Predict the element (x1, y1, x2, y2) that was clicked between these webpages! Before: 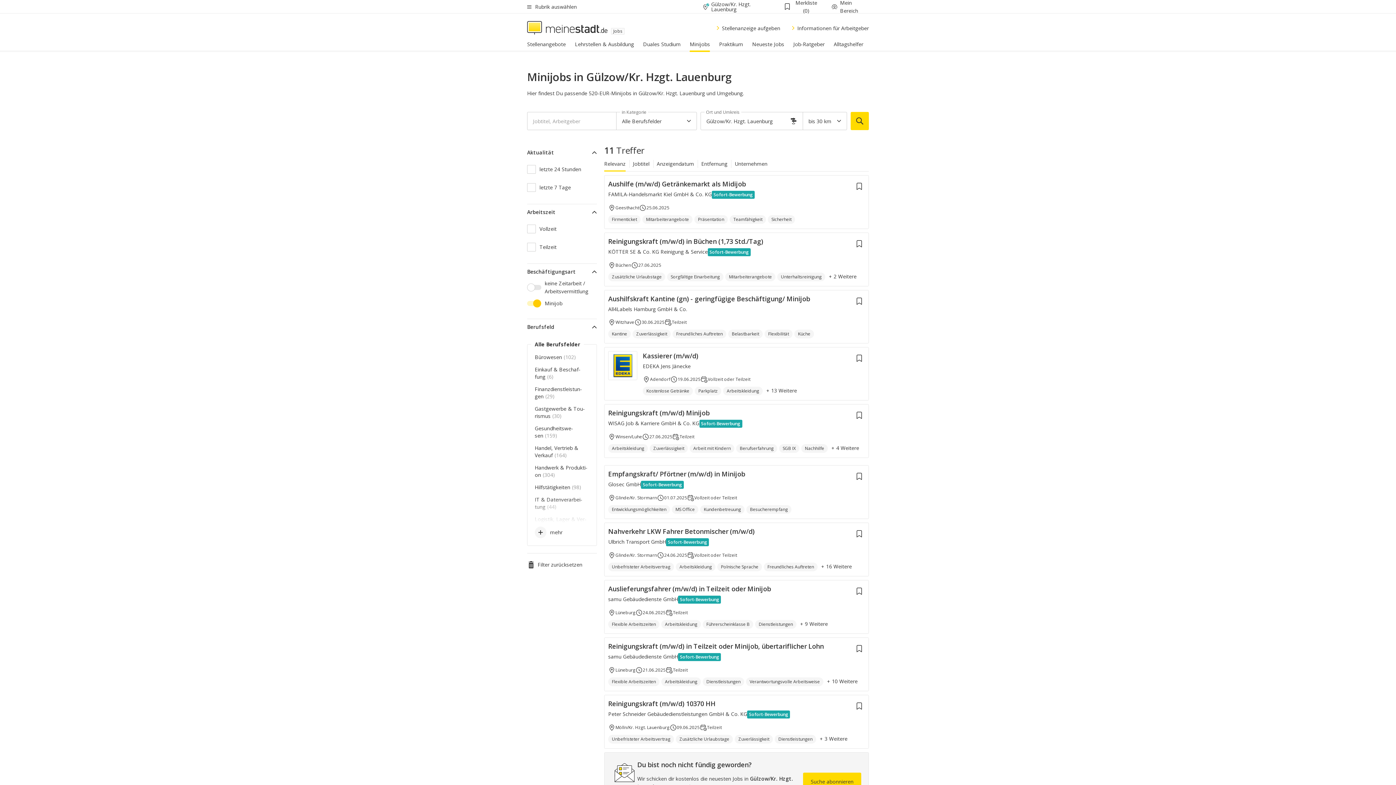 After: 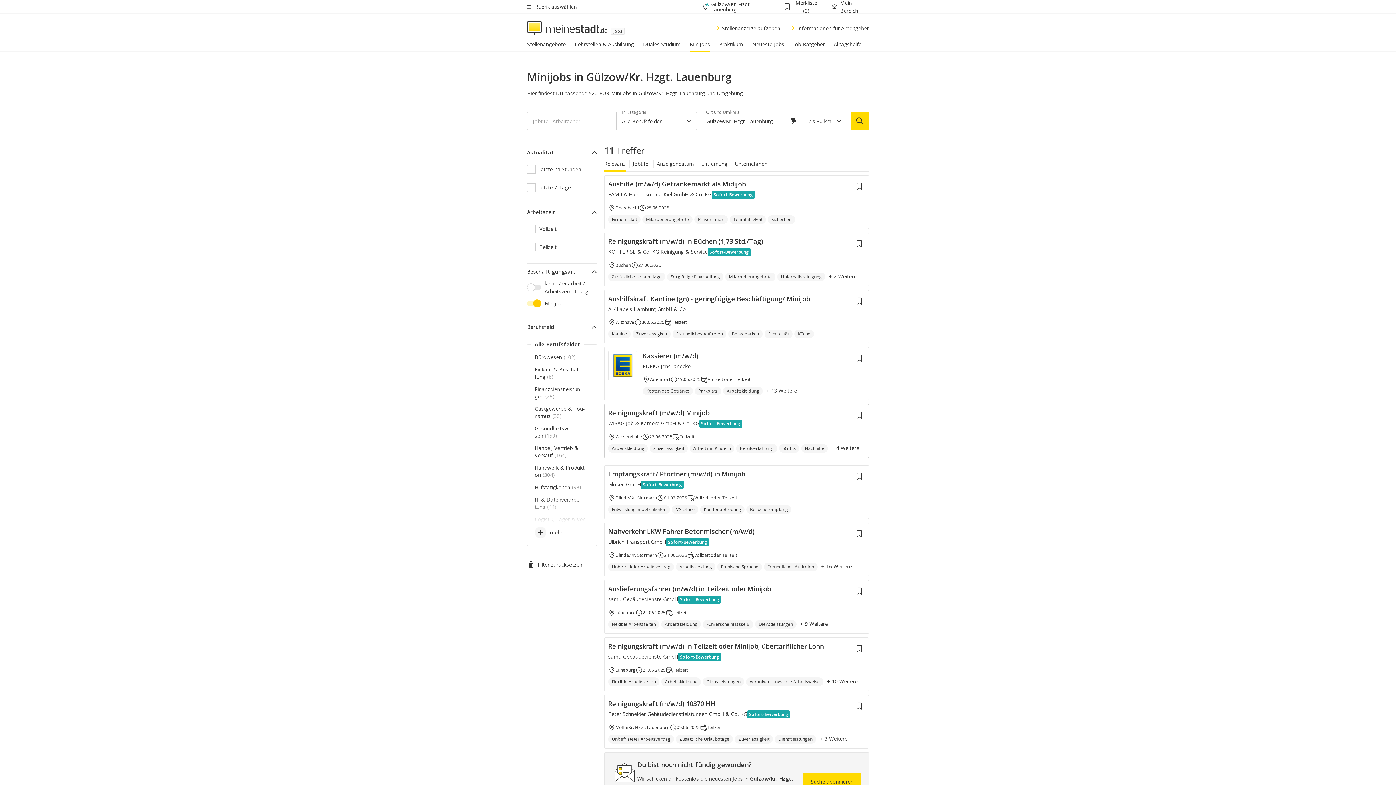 Action: bbox: (608, 408, 865, 417) label: Reinigungskraft (m/w/d) Minijob